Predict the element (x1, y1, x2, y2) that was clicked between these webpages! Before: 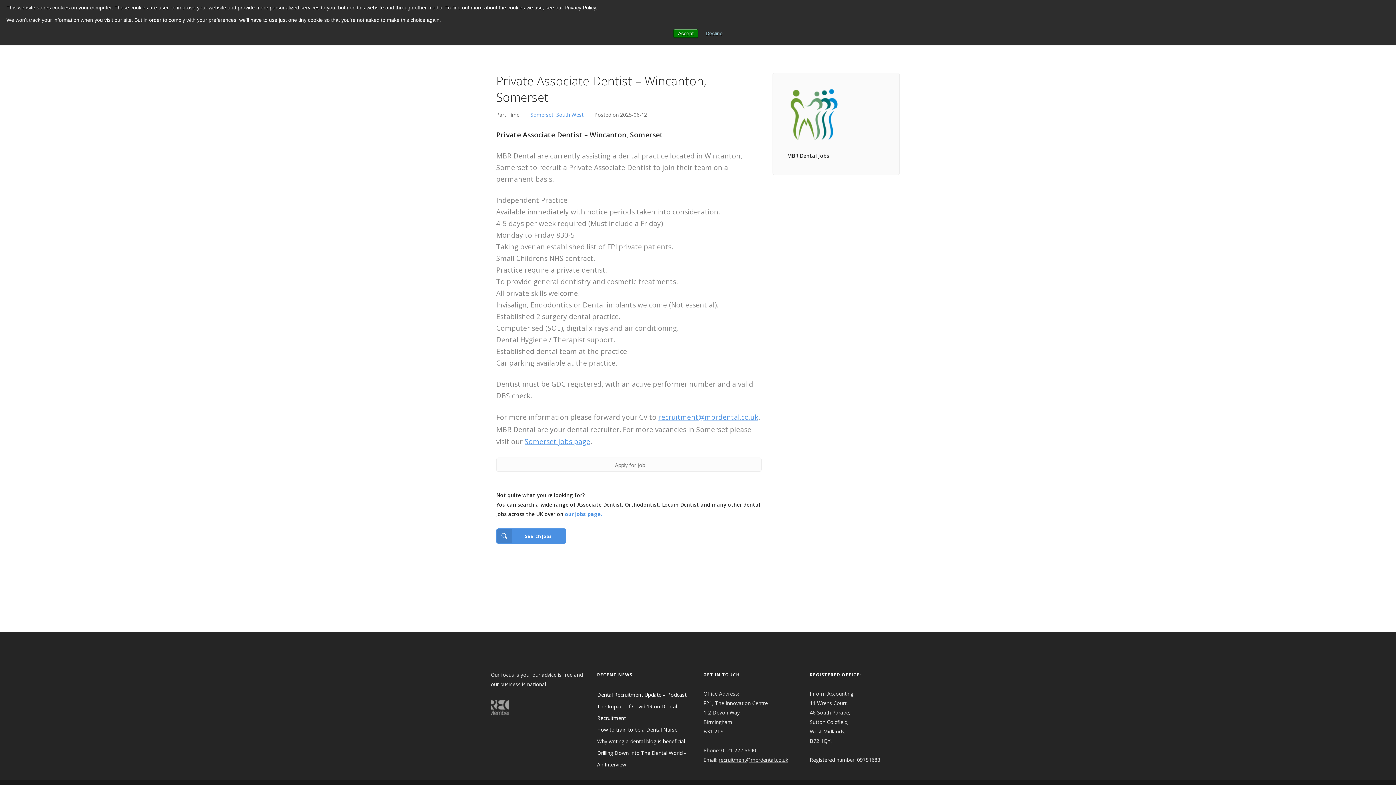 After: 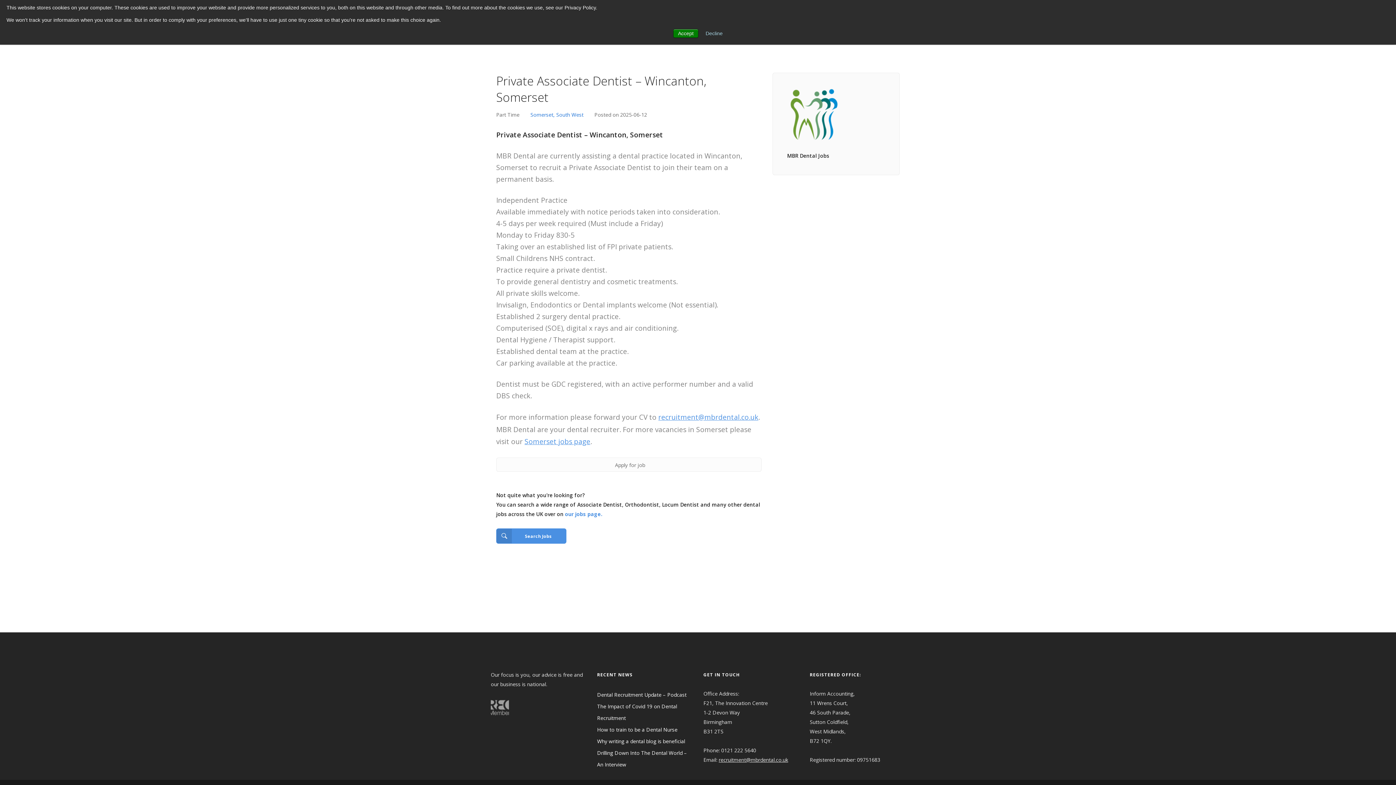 Action: bbox: (530, 111, 583, 118) label: Somerset, South West